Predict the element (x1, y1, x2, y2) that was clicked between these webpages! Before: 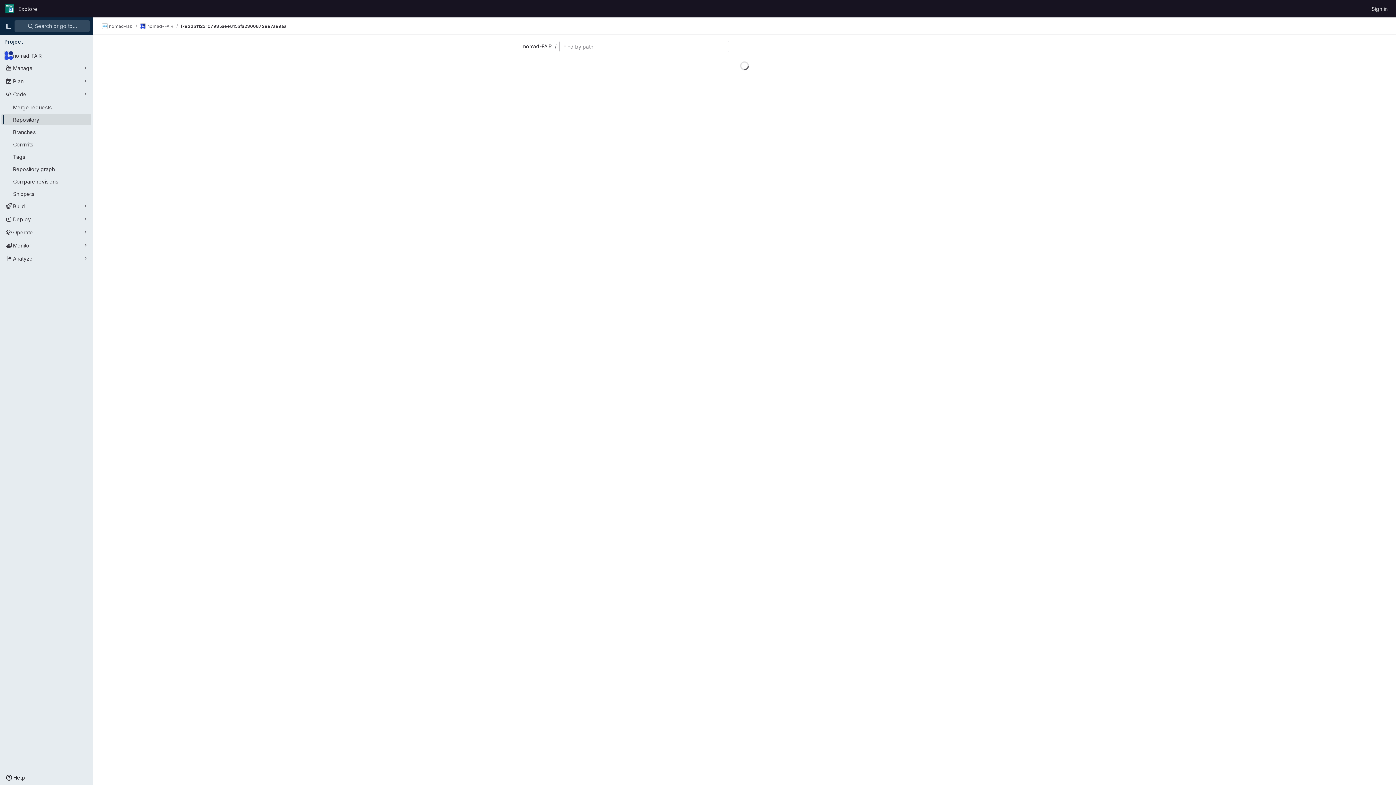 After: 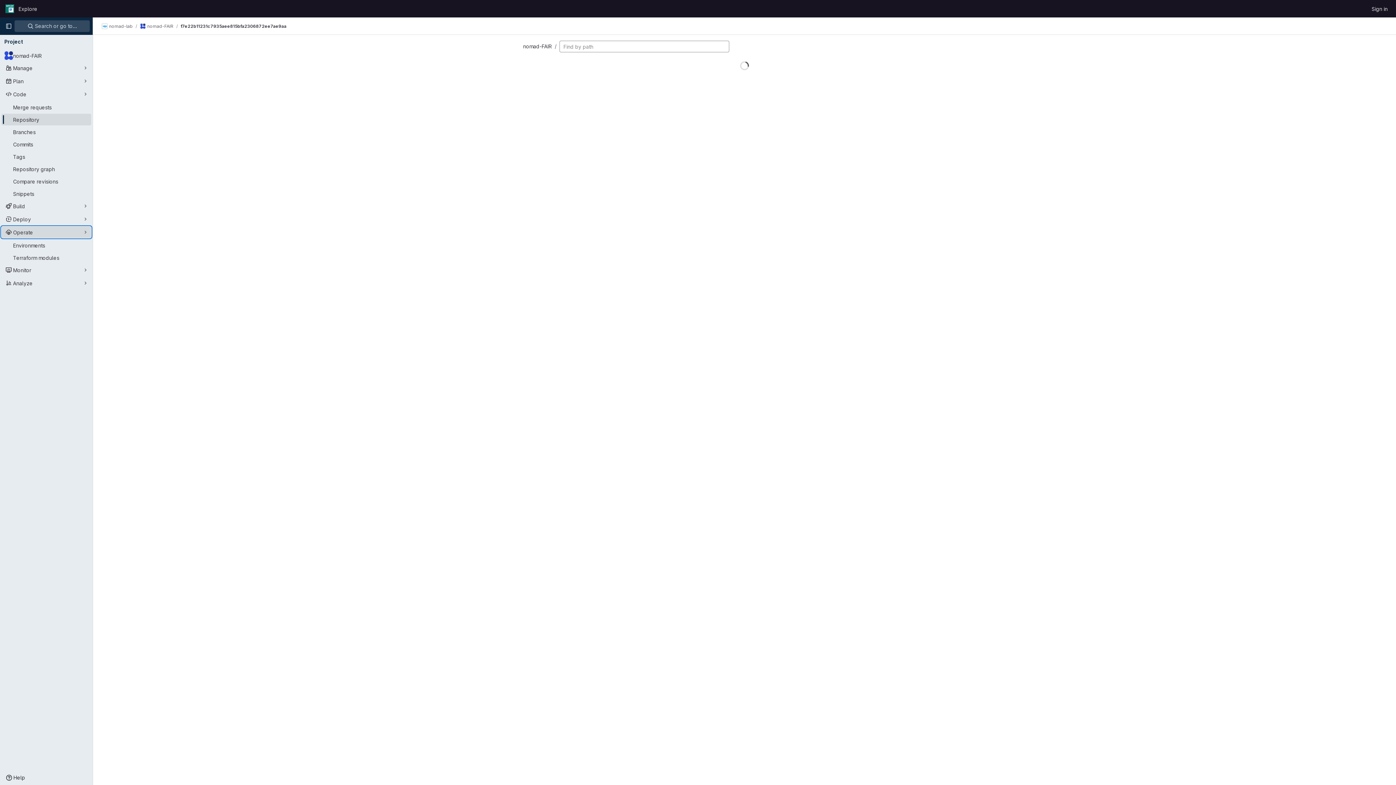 Action: bbox: (1, 226, 91, 238) label: Operate